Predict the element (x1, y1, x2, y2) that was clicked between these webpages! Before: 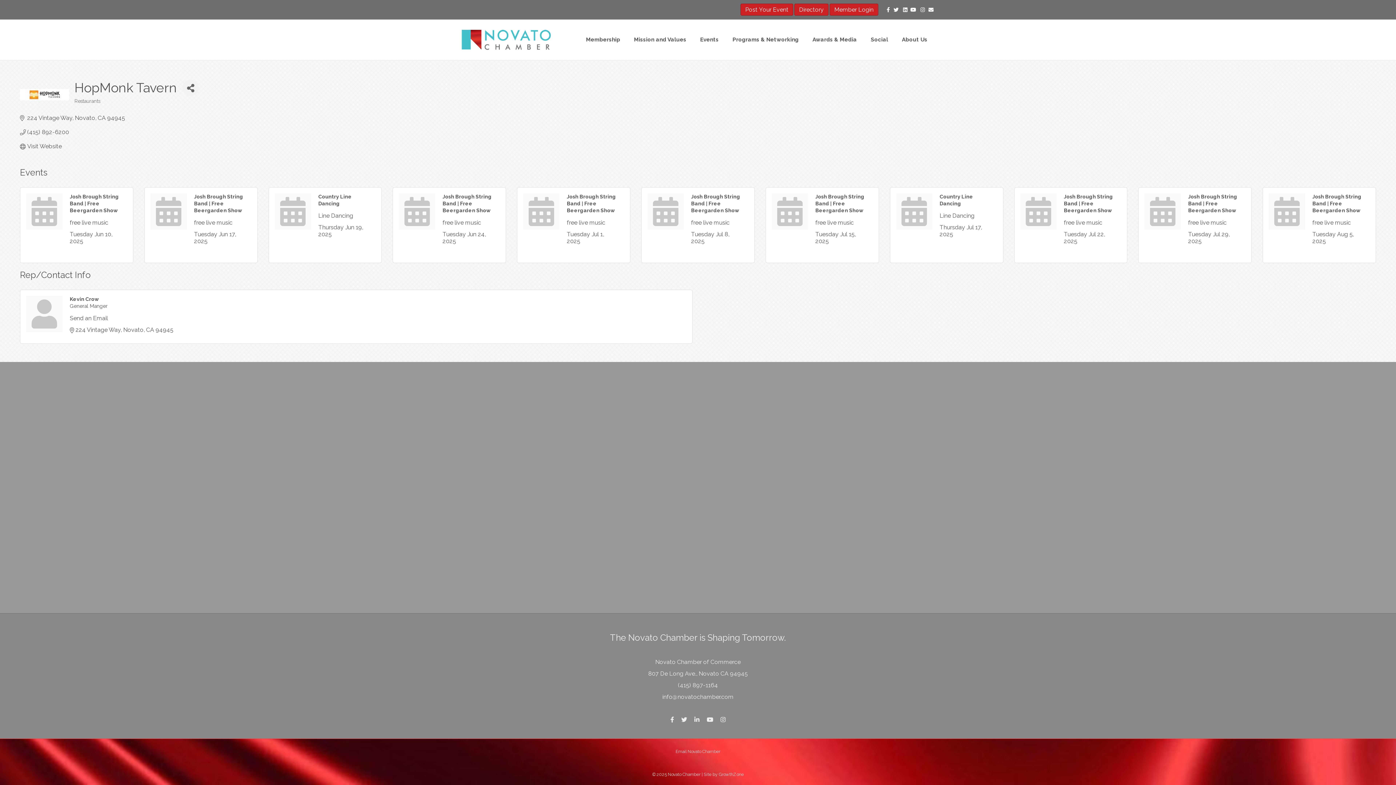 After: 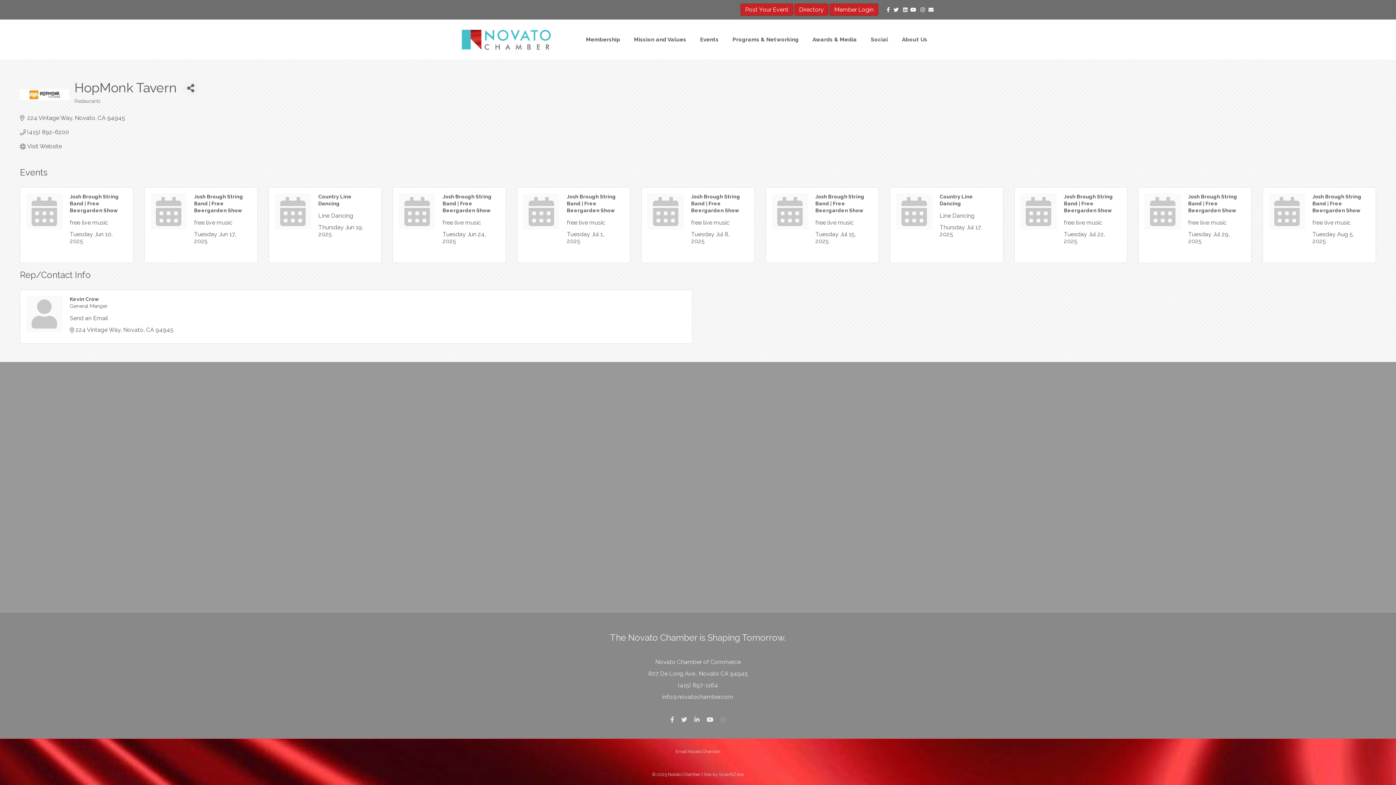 Action: bbox: (717, 716, 729, 723)